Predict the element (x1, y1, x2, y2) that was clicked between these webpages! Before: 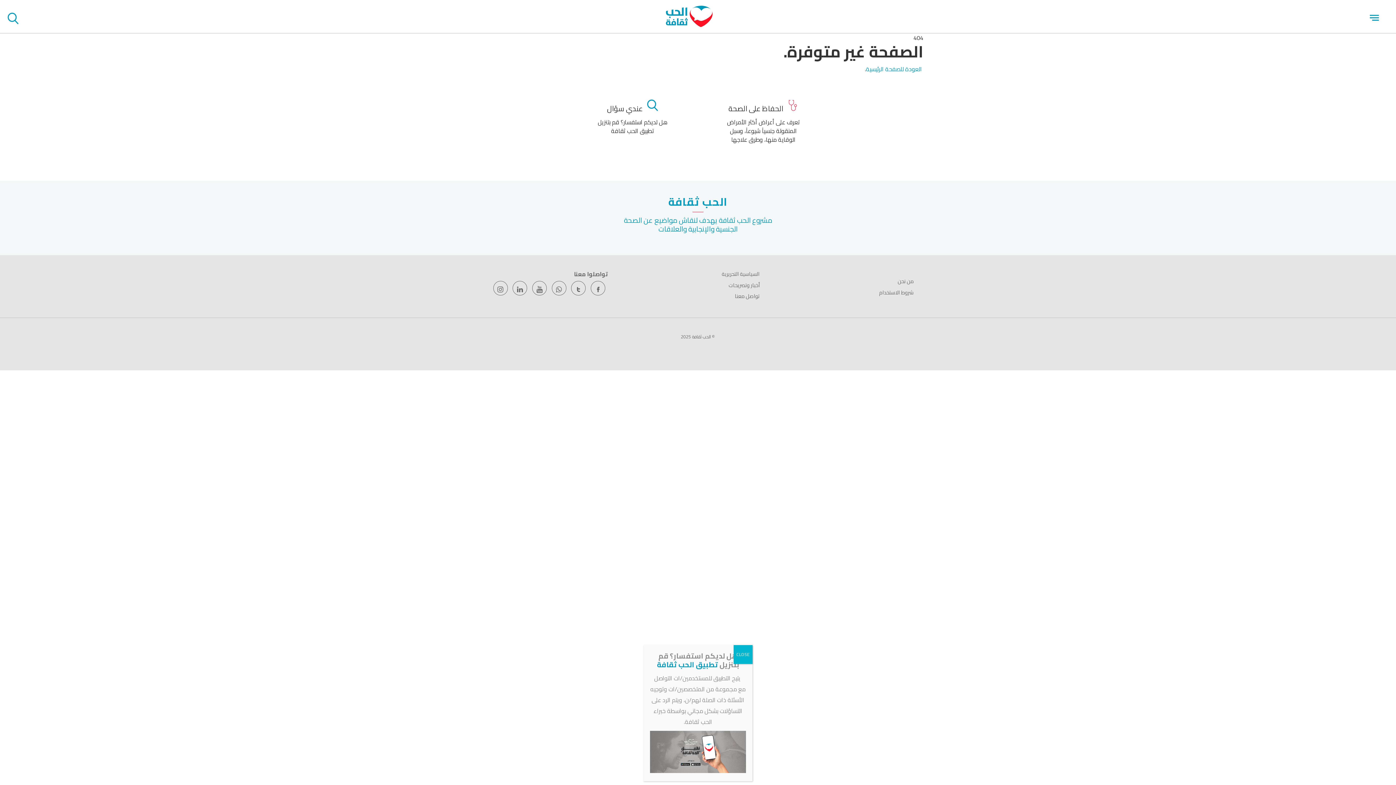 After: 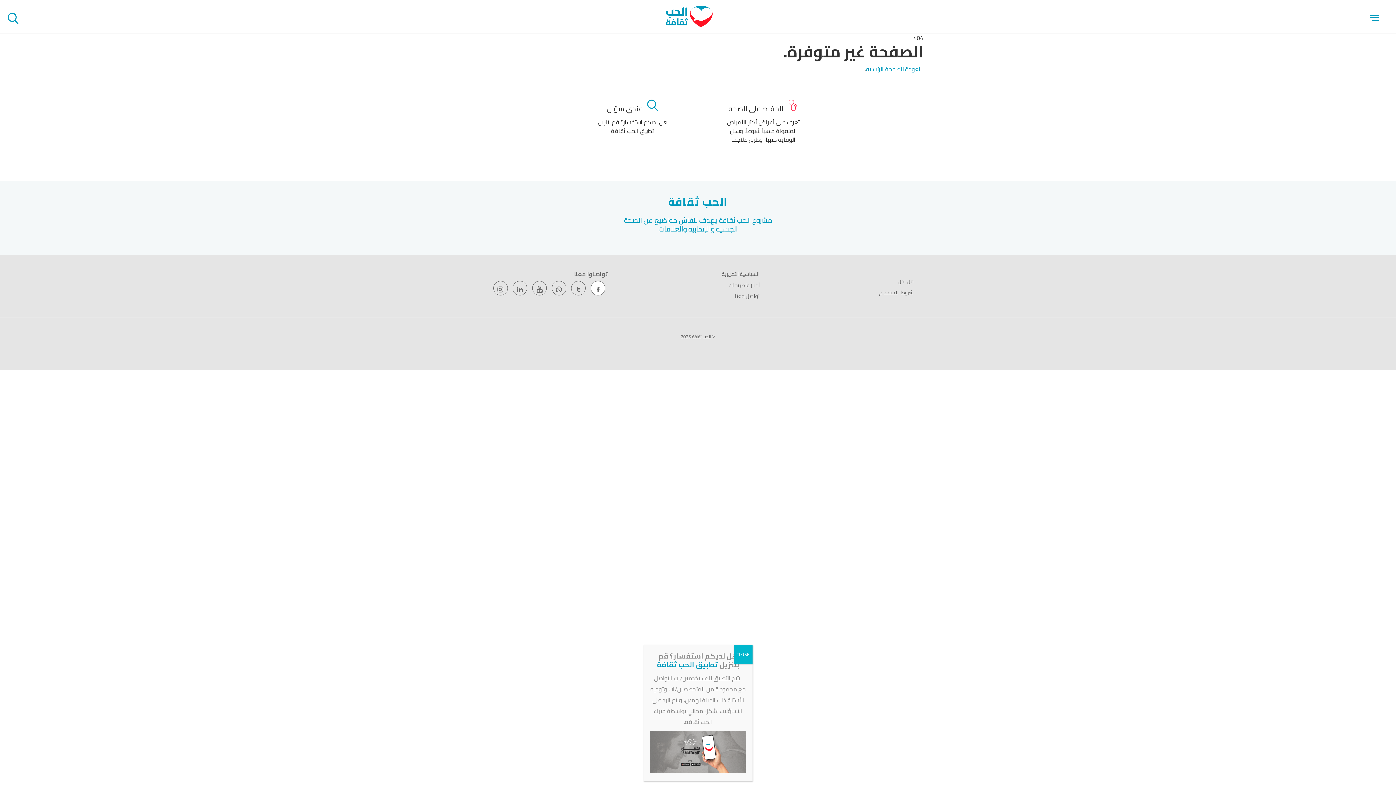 Action: bbox: (590, 280, 605, 295) label: تابعونا على فيسبوك